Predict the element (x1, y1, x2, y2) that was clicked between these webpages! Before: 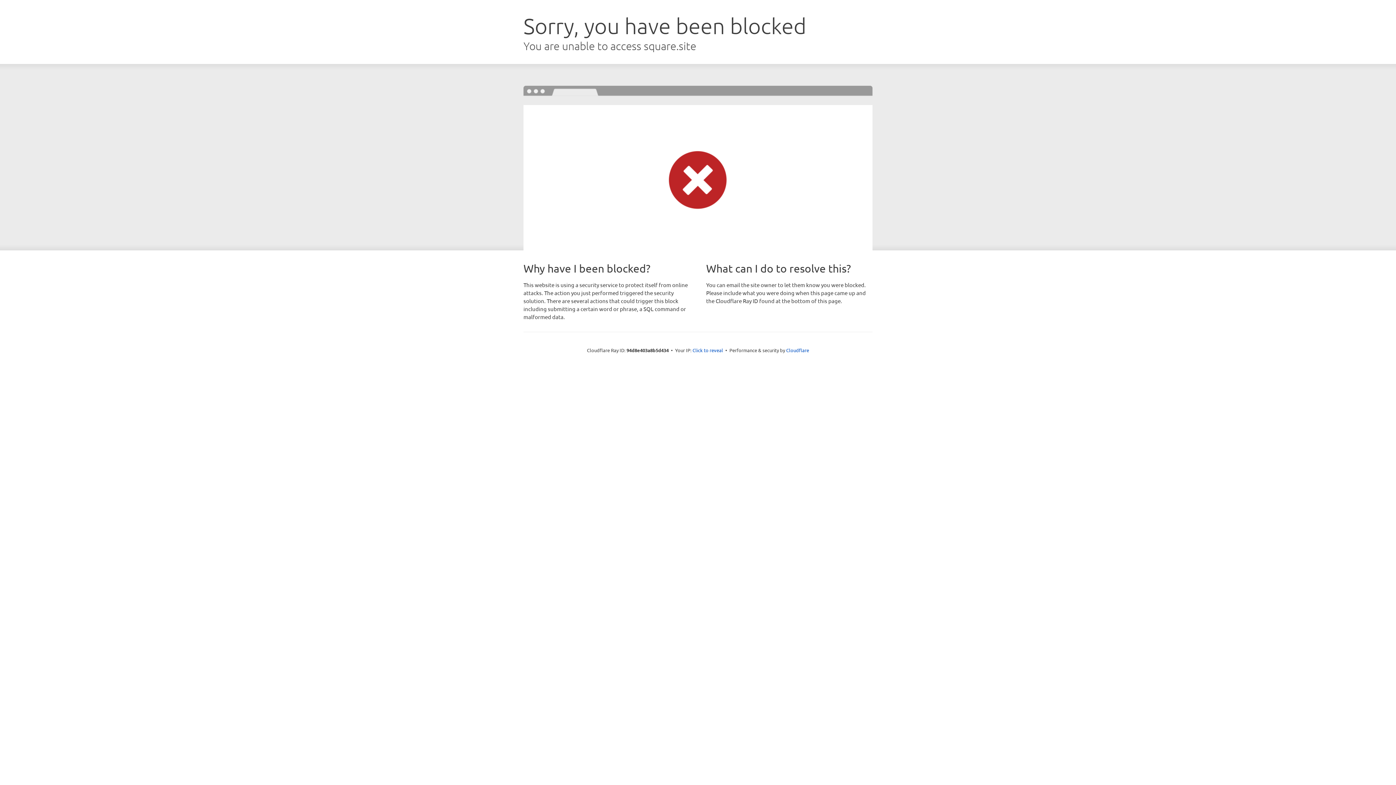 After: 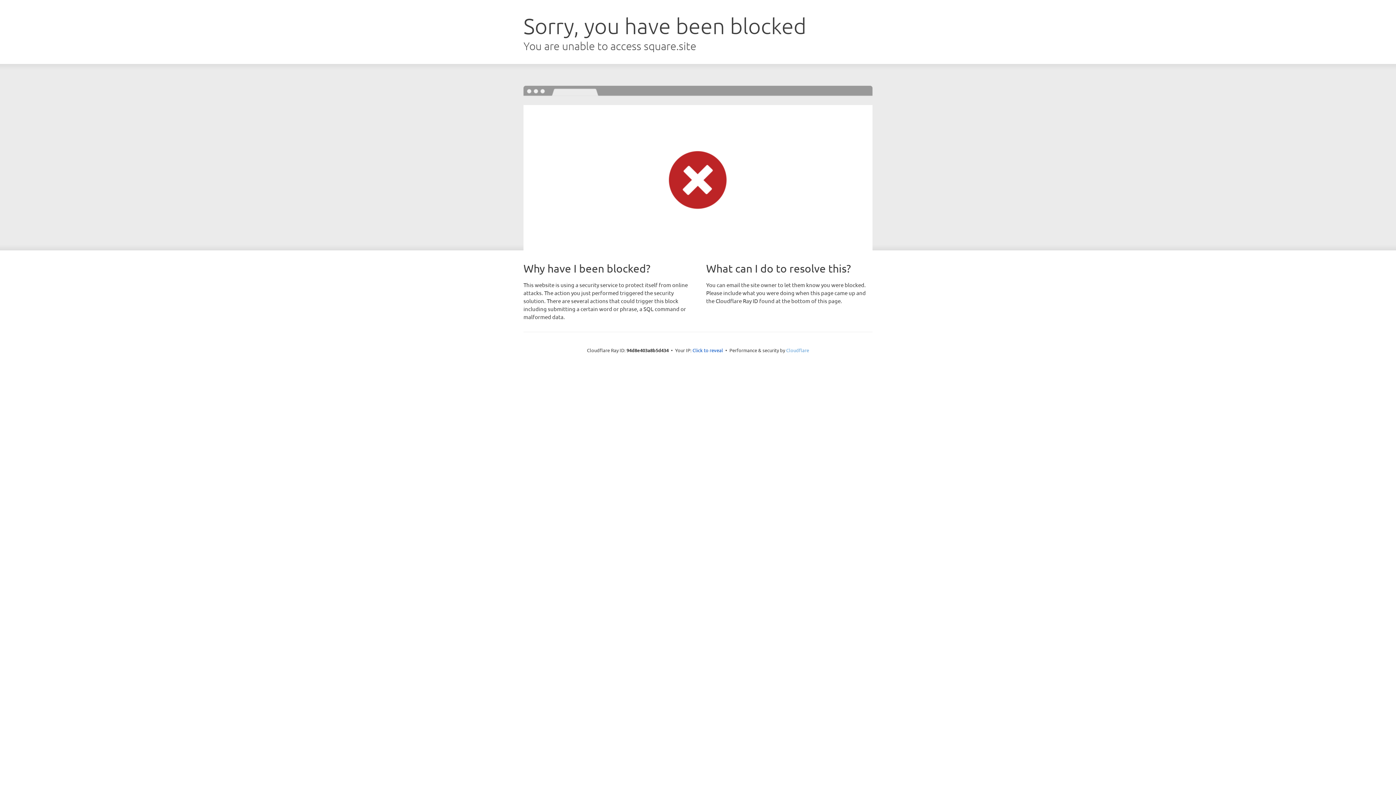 Action: label: Cloudflare bbox: (786, 347, 809, 353)